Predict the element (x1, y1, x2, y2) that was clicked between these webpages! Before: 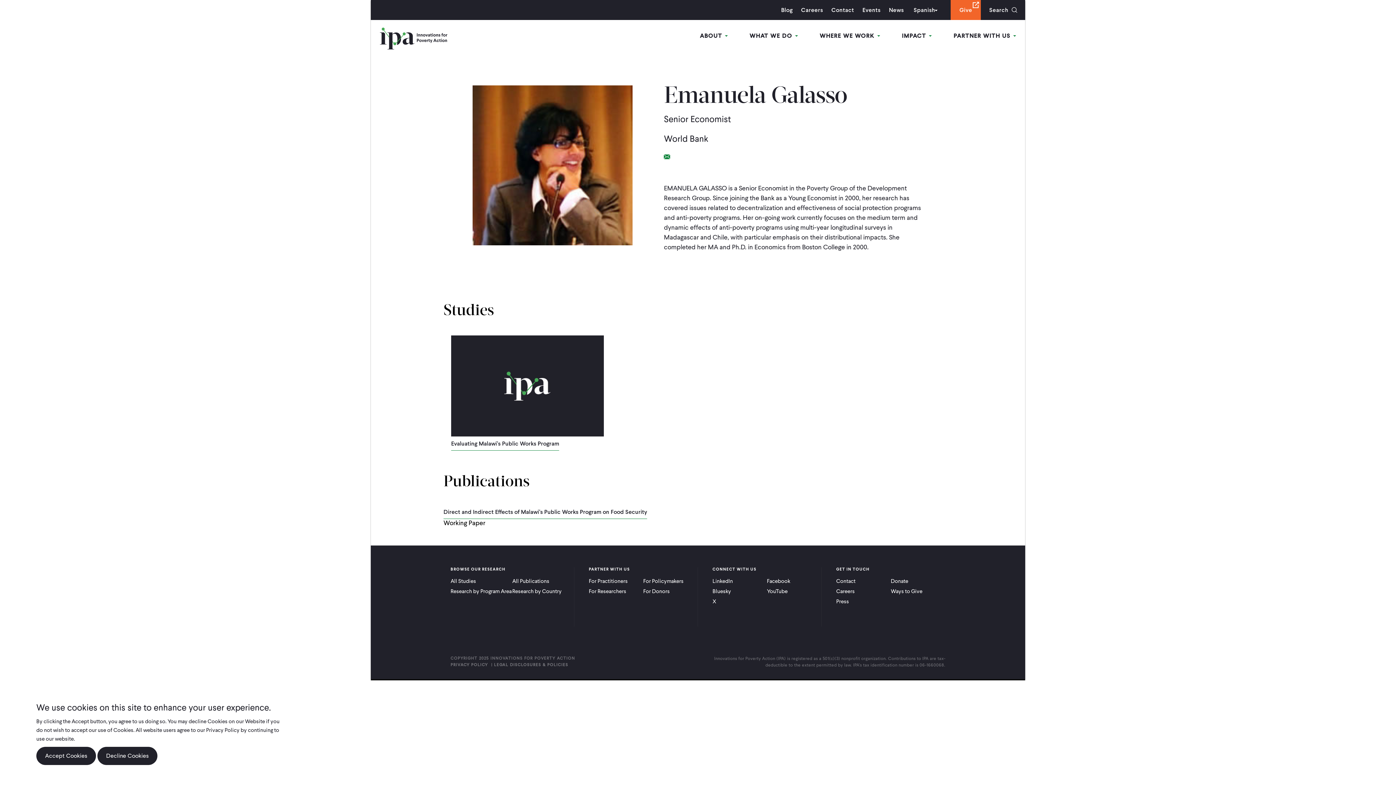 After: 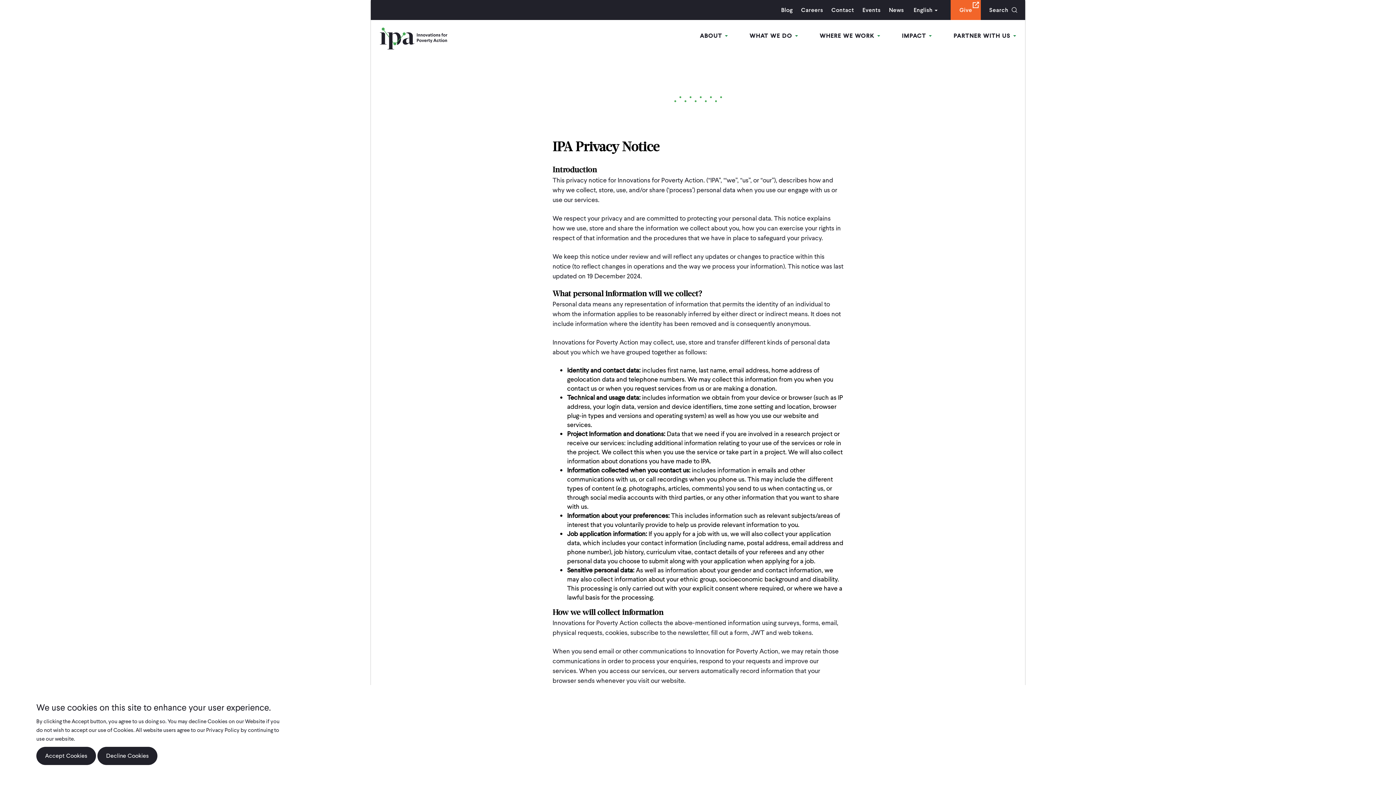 Action: label: PRIVACY POLICY bbox: (450, 662, 487, 668)